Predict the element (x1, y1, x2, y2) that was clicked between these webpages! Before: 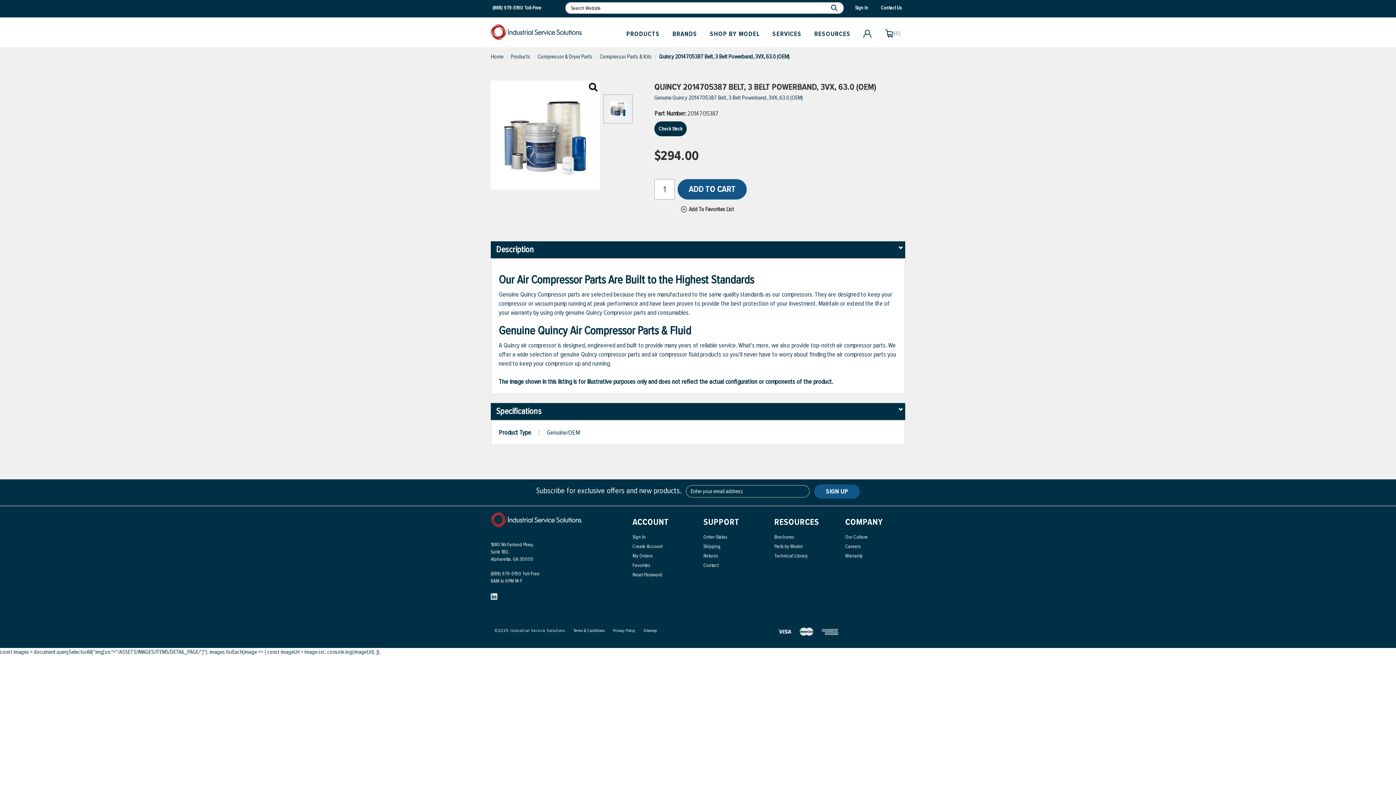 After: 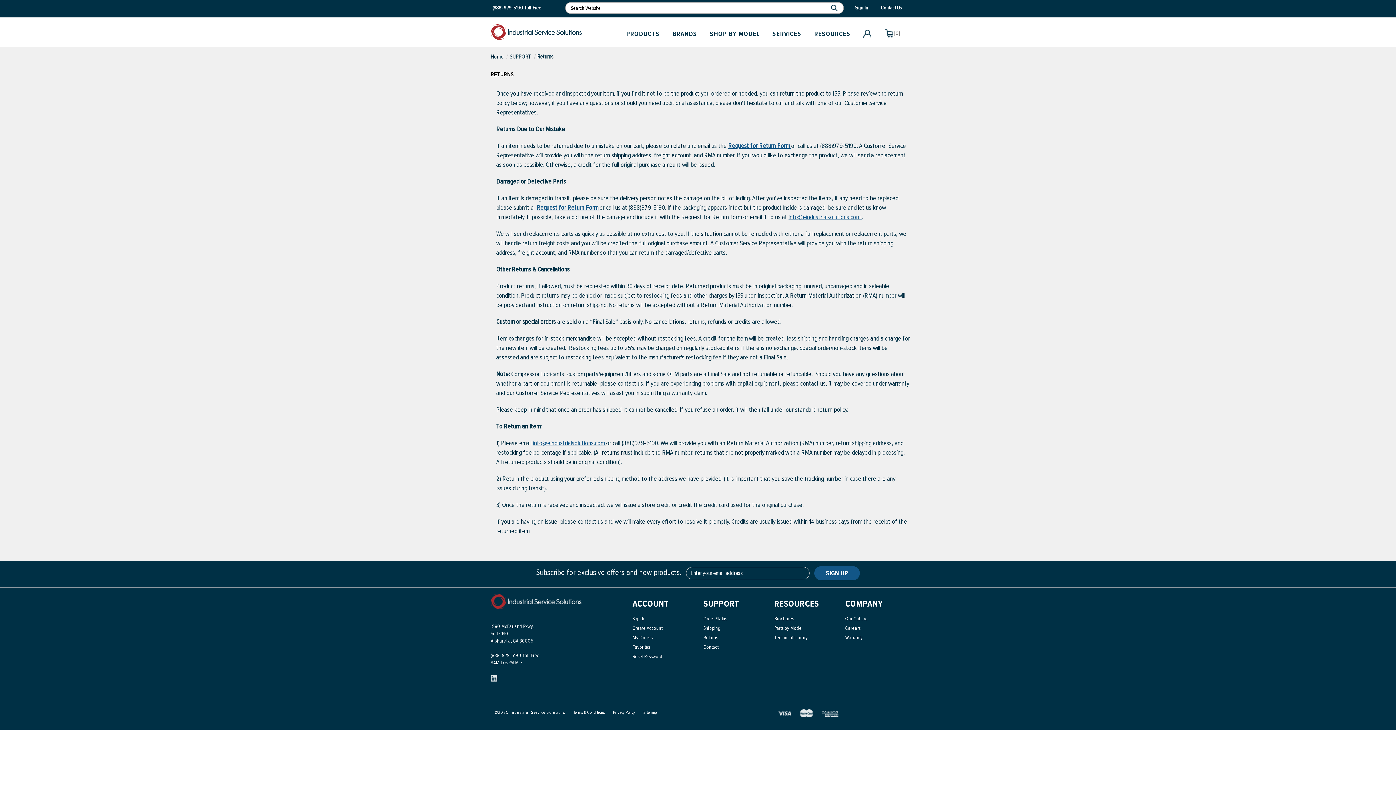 Action: label: Returns bbox: (703, 551, 763, 561)